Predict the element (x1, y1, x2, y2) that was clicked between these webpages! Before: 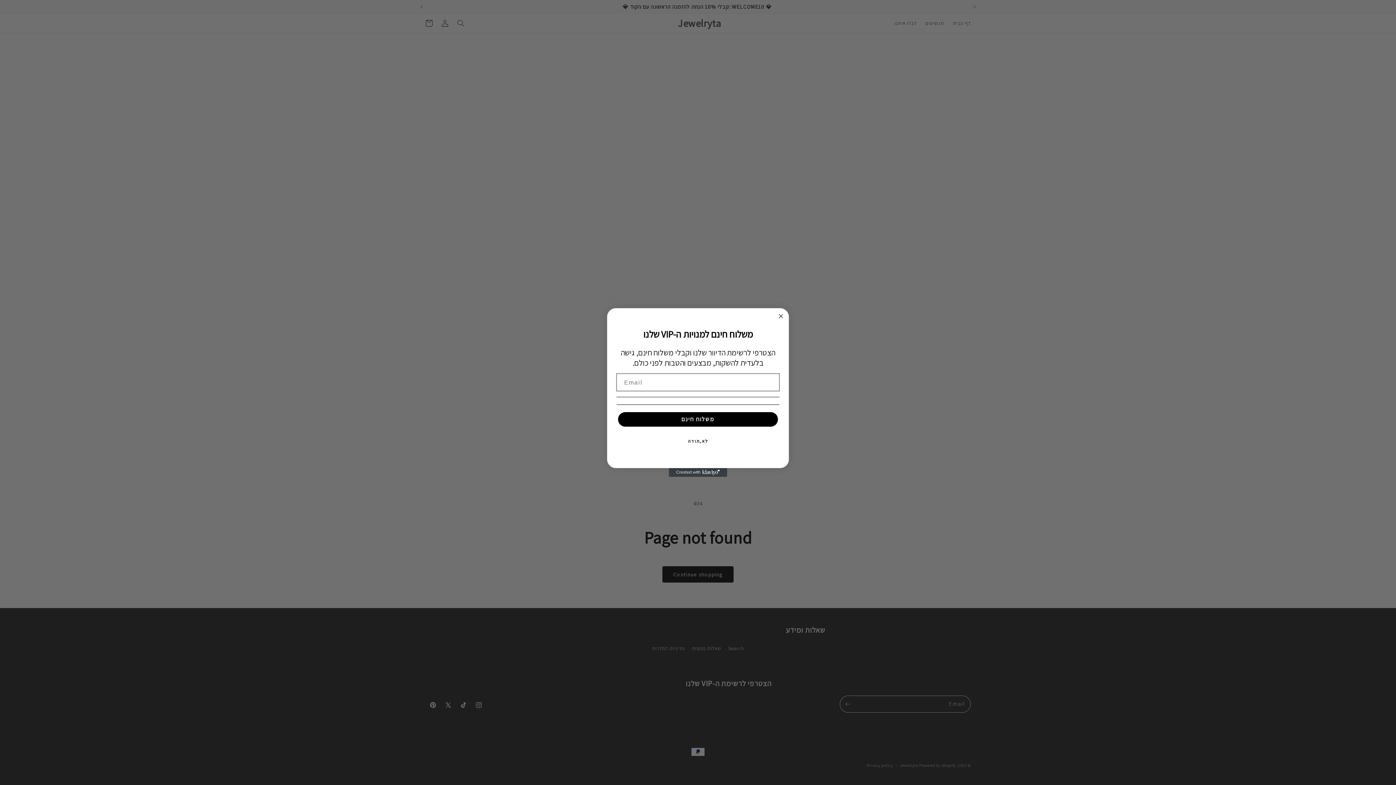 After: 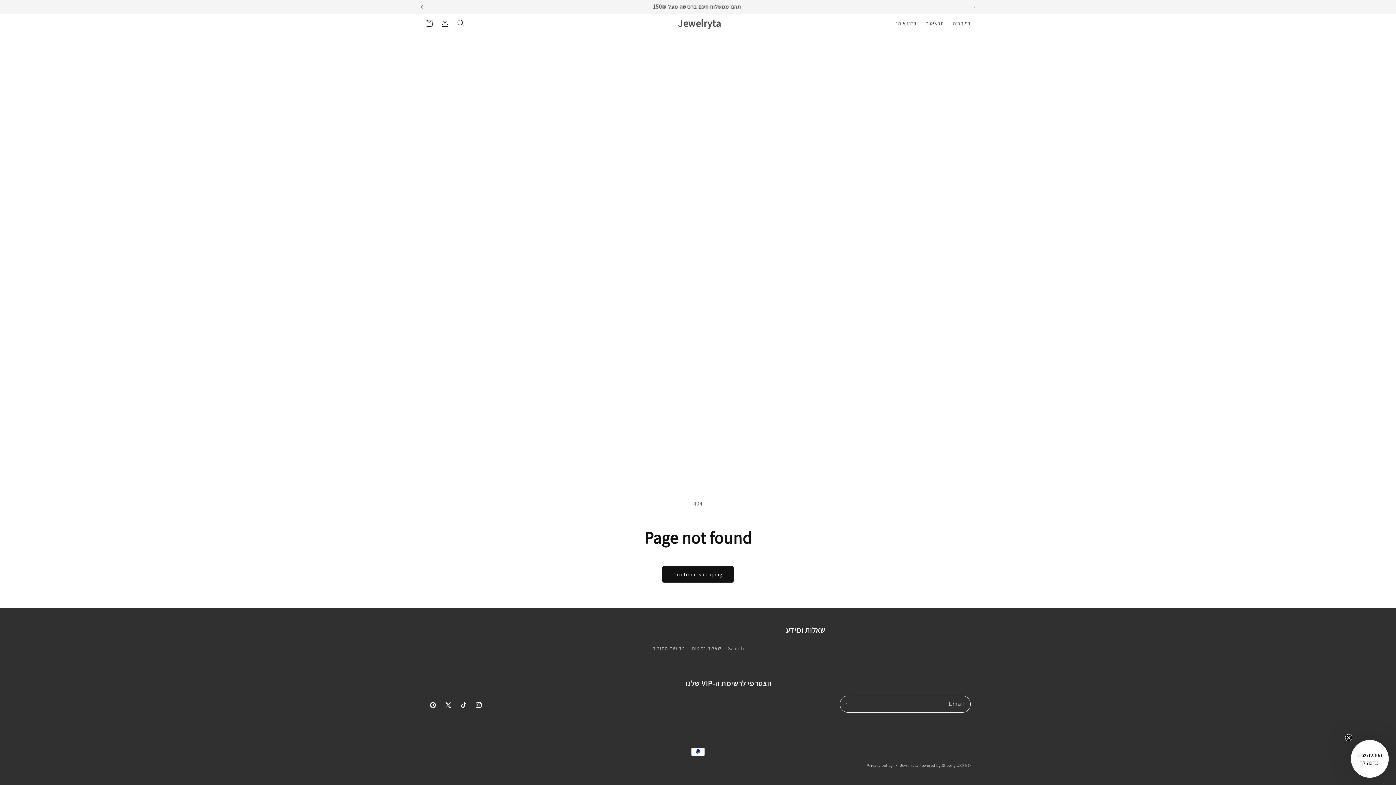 Action: label: לא,תודה bbox: (616, 434, 779, 448)